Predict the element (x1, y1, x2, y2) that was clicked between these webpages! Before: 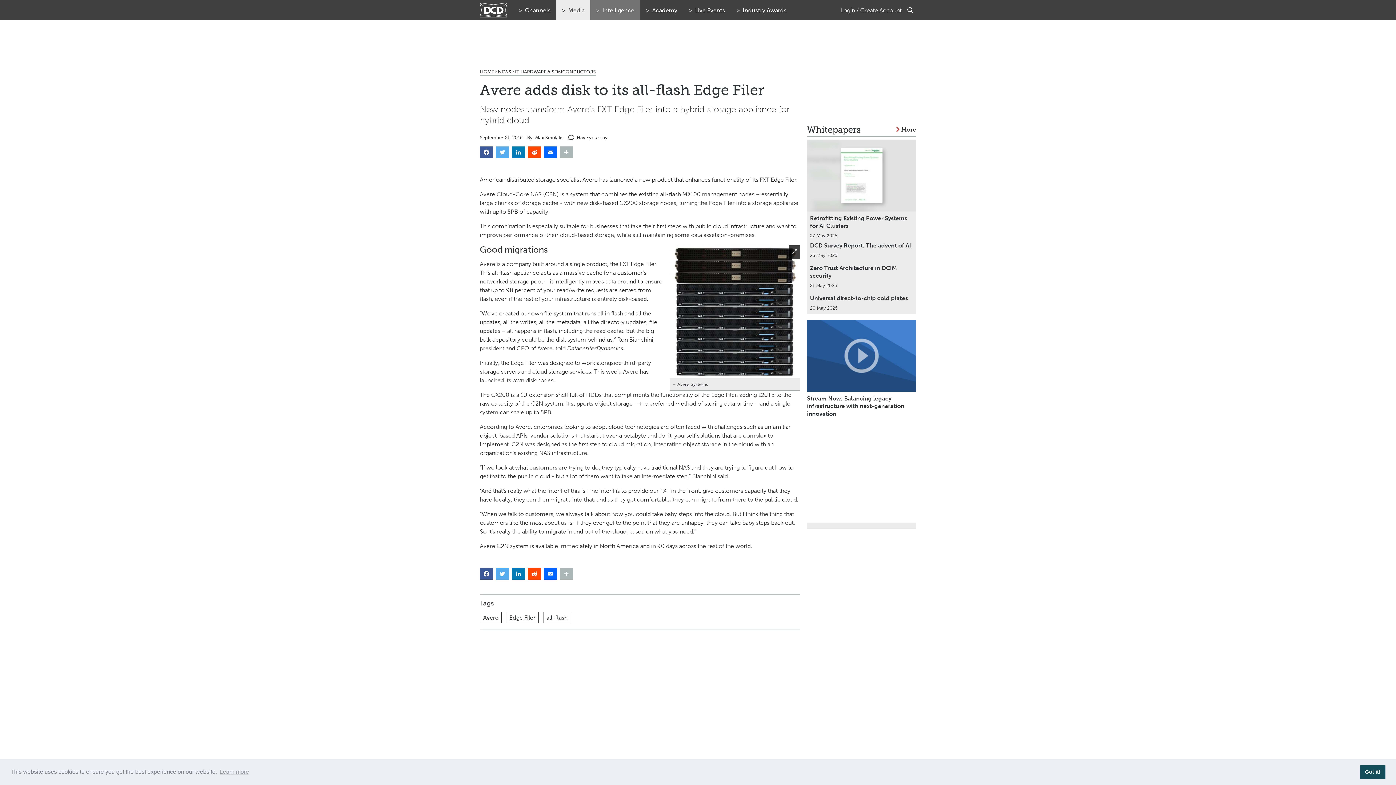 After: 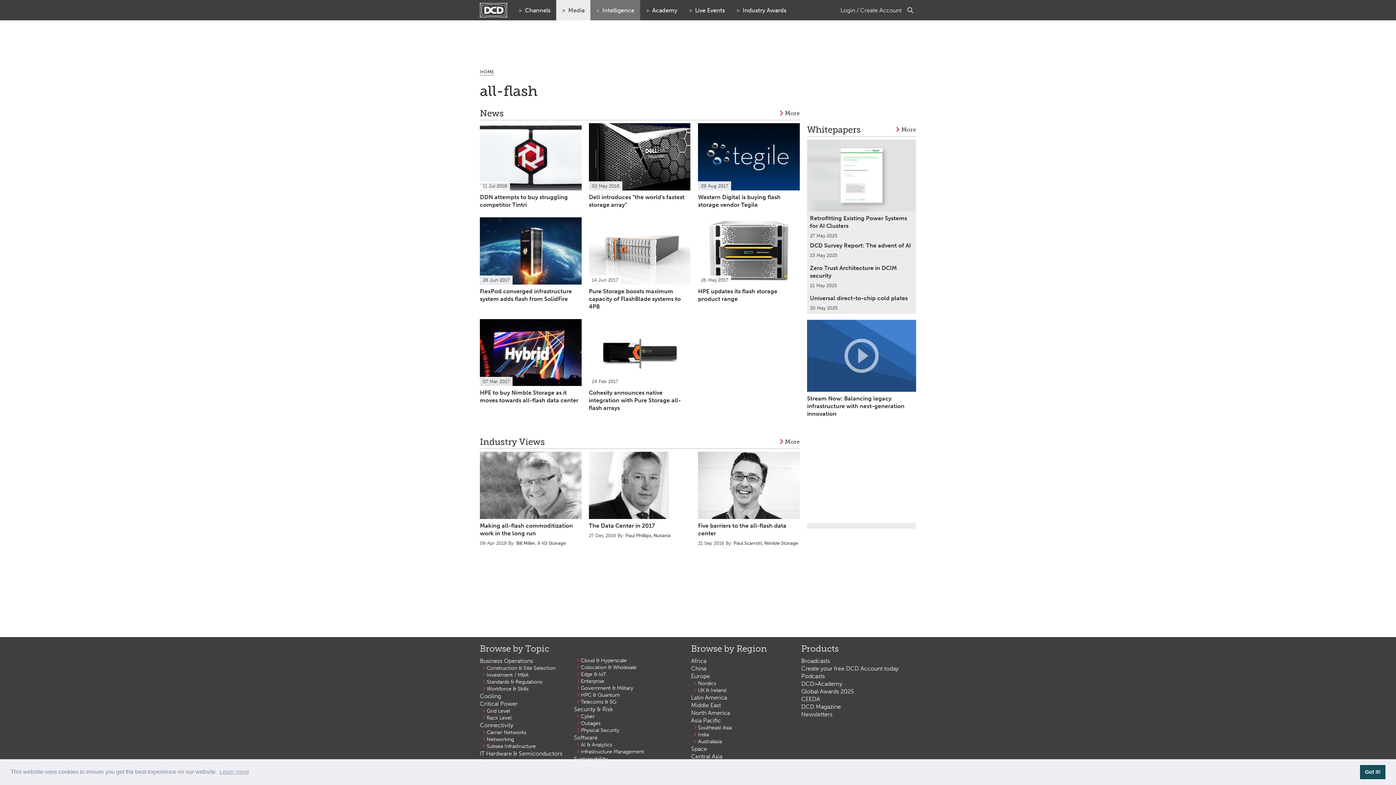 Action: label: all-flash bbox: (543, 612, 571, 623)